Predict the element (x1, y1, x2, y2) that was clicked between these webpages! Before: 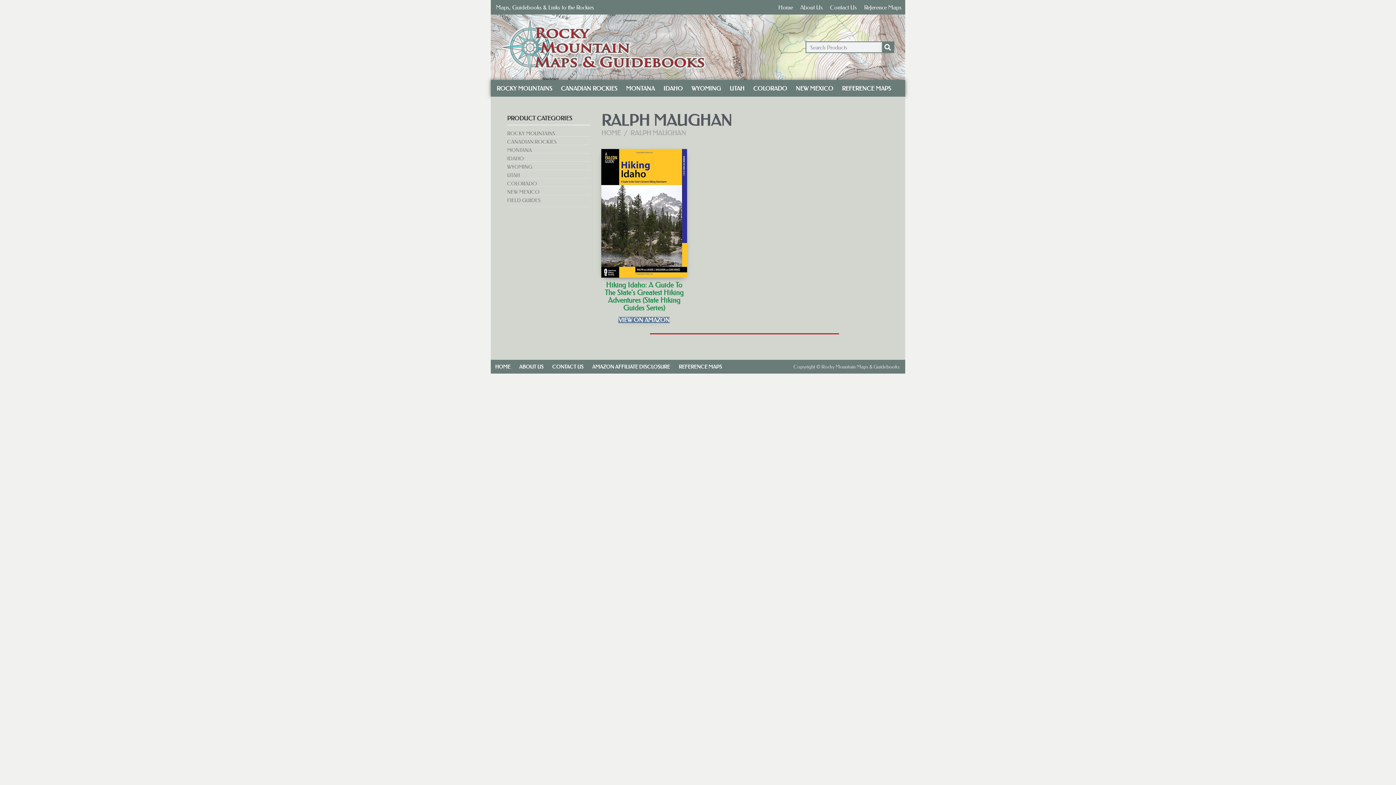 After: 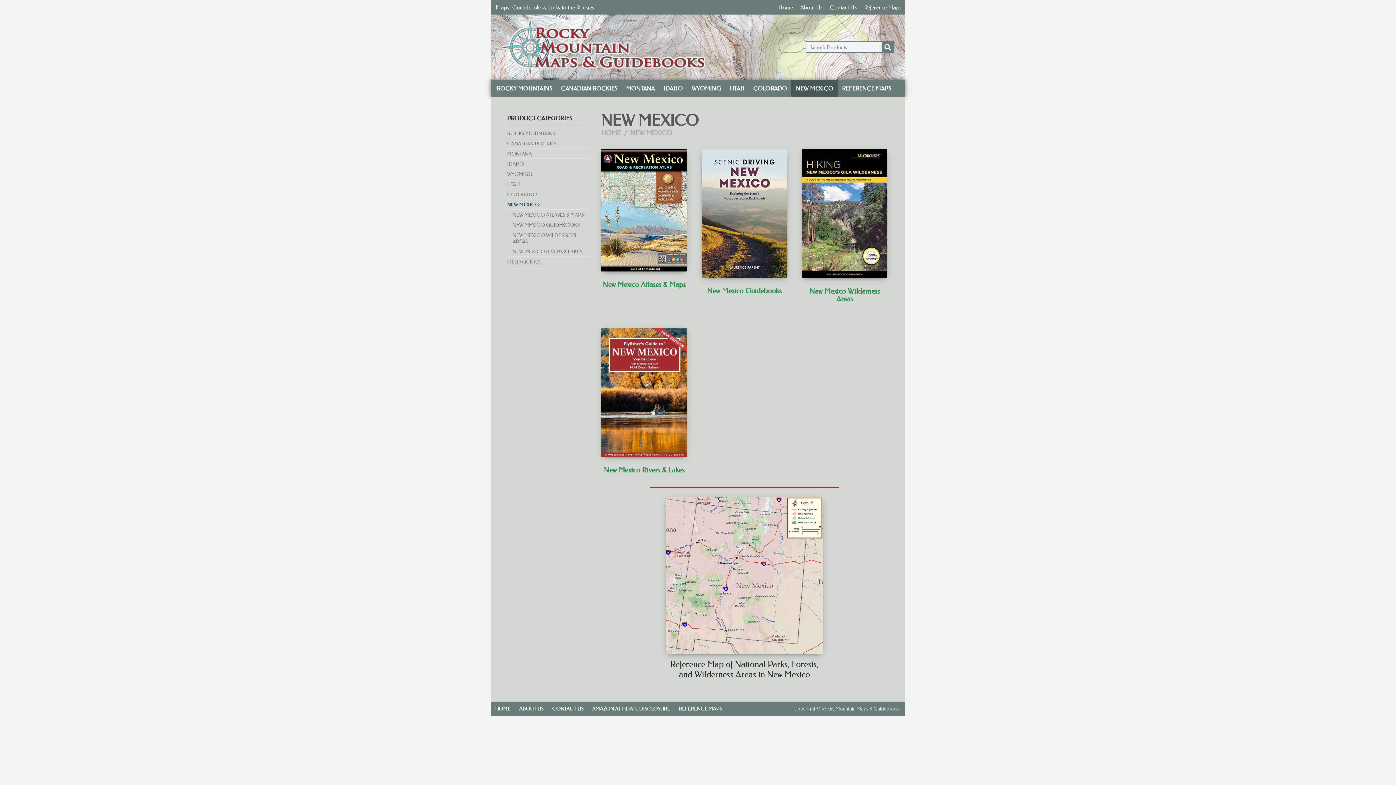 Action: bbox: (507, 188, 539, 195) label: NEW MEXICO